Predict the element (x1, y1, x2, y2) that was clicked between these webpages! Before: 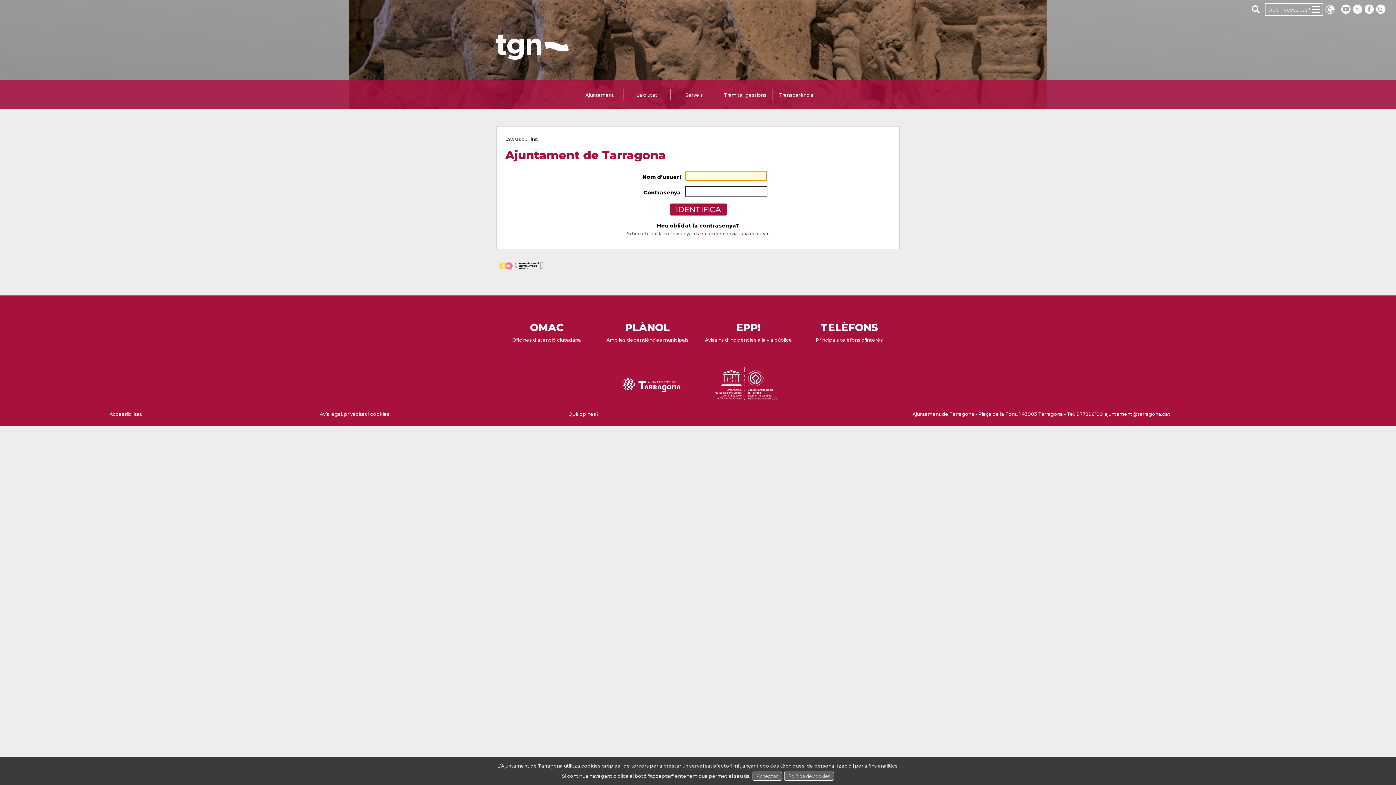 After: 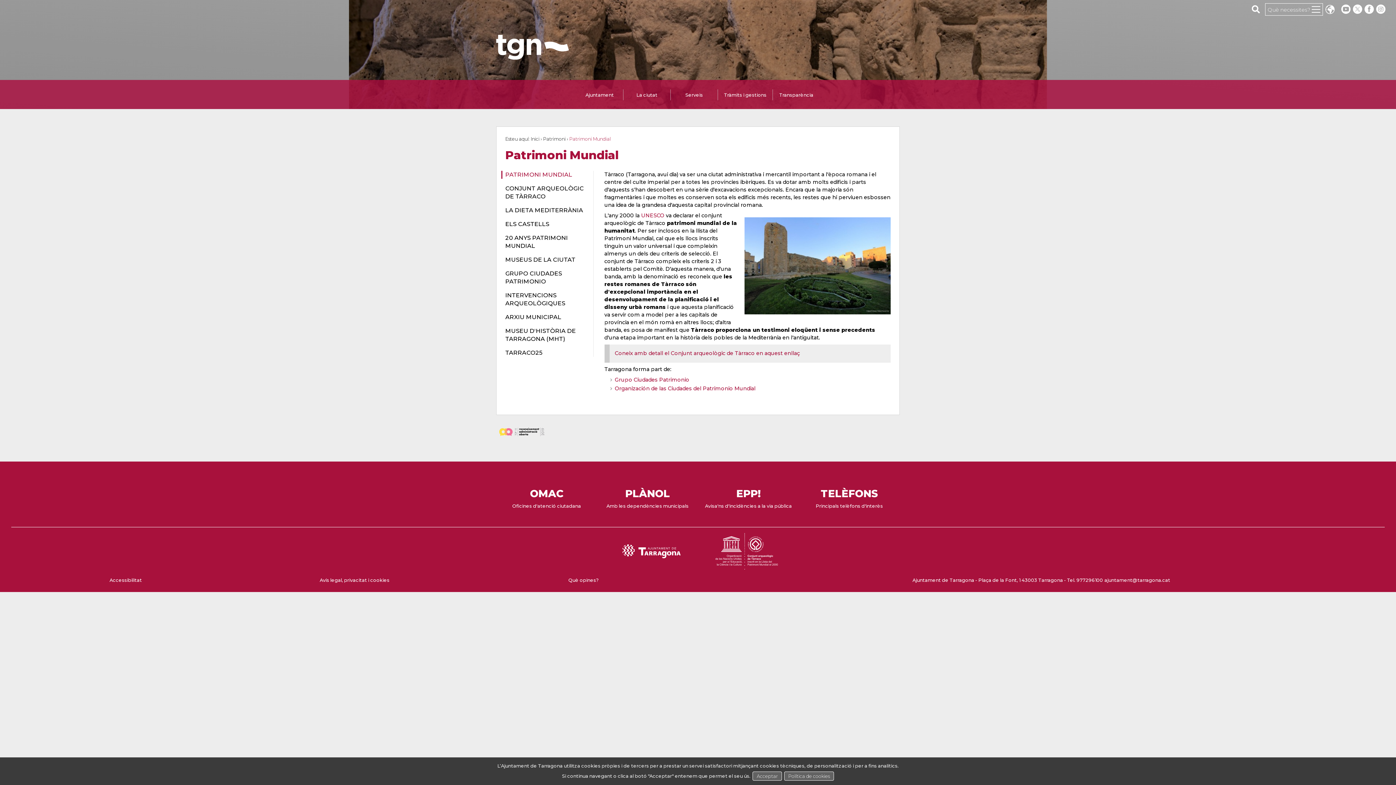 Action: bbox: (715, 396, 778, 403)